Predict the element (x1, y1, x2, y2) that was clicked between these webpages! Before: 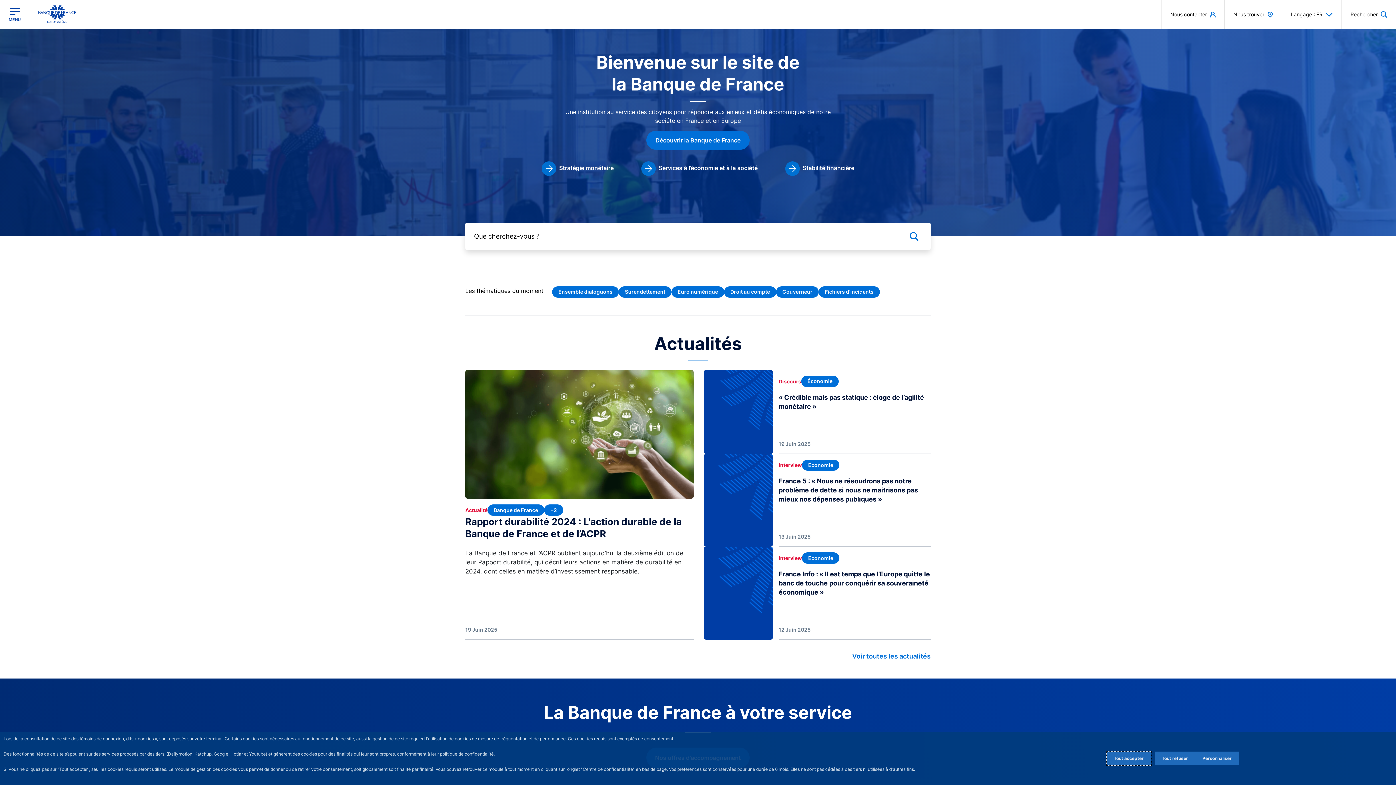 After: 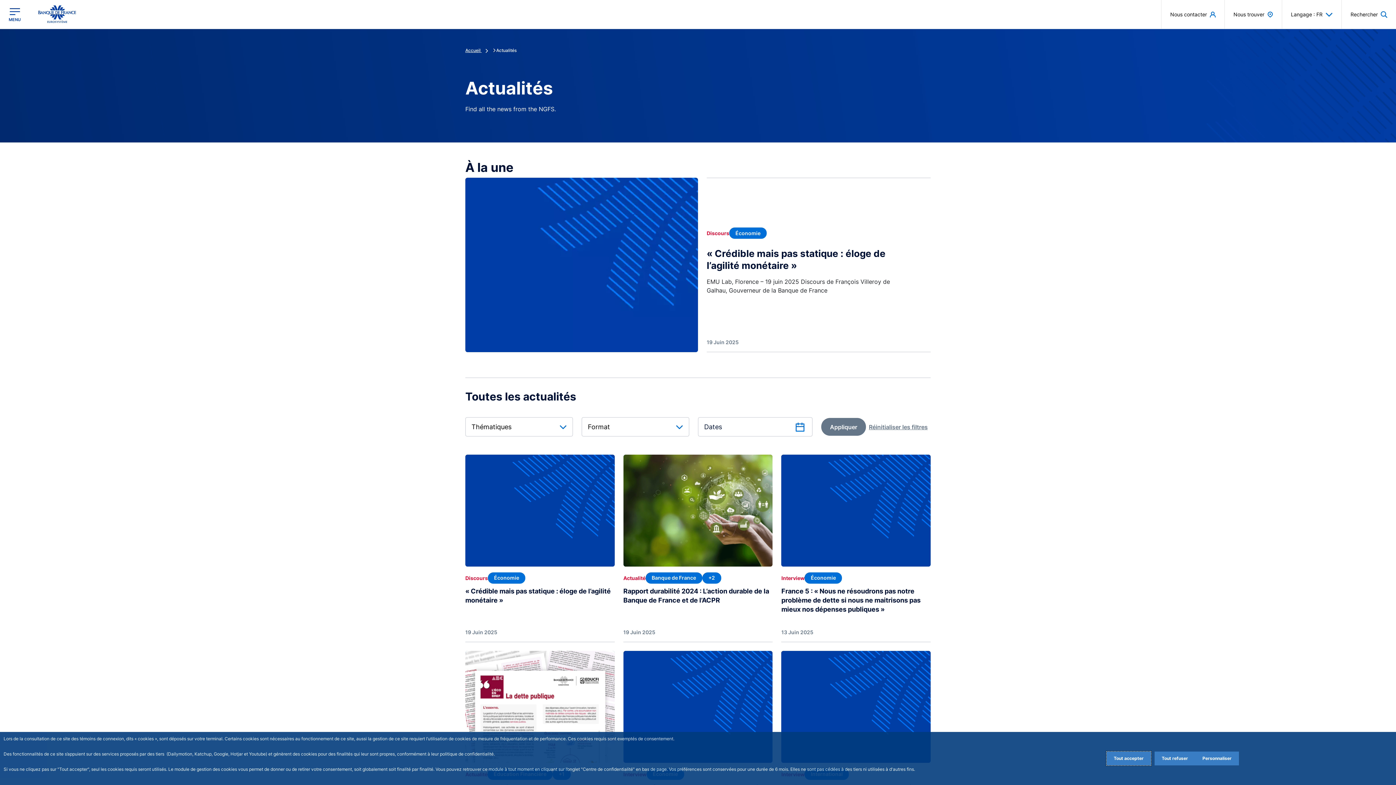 Action: bbox: (852, 651, 930, 661) label: Voir toutes les actualités